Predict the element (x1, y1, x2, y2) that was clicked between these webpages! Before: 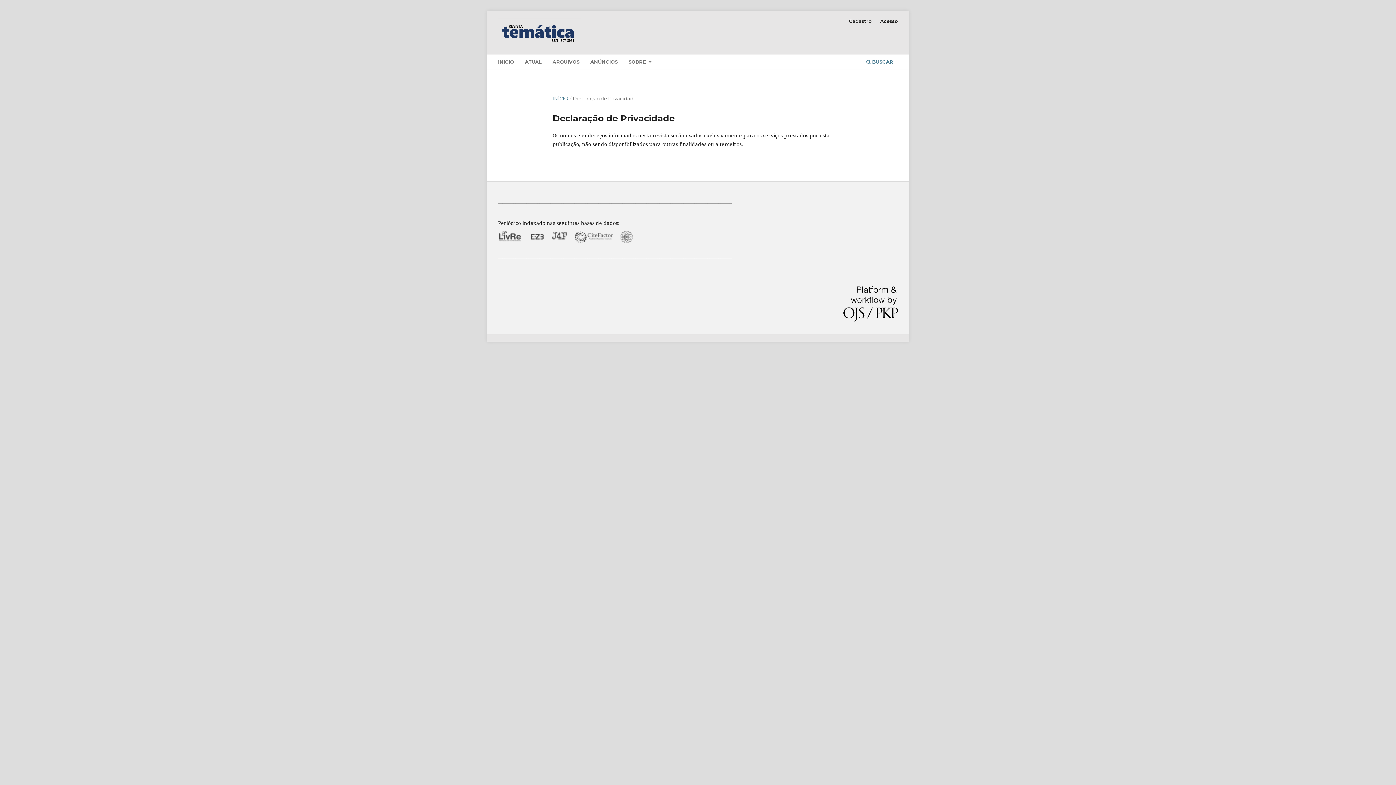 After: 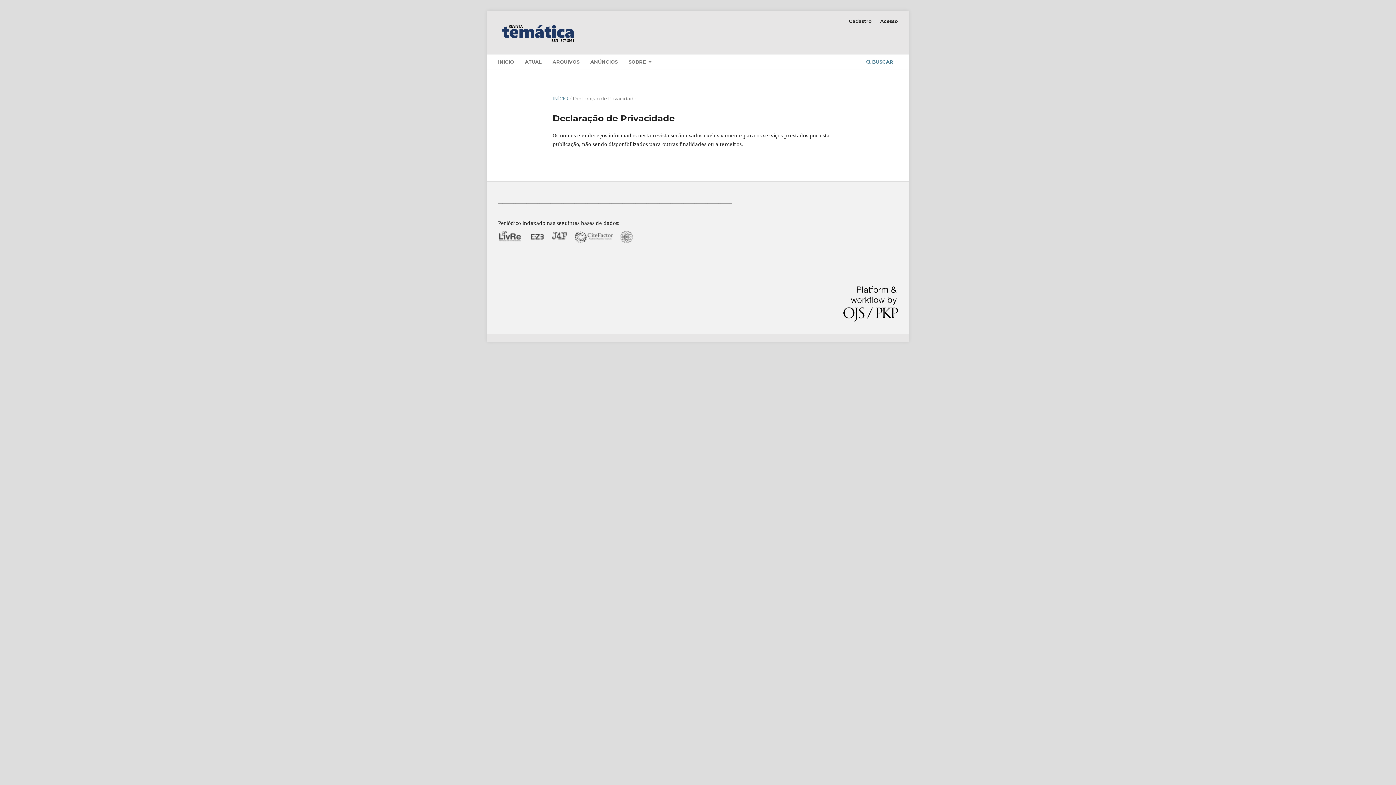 Action: bbox: (530, 245, 544, 251)